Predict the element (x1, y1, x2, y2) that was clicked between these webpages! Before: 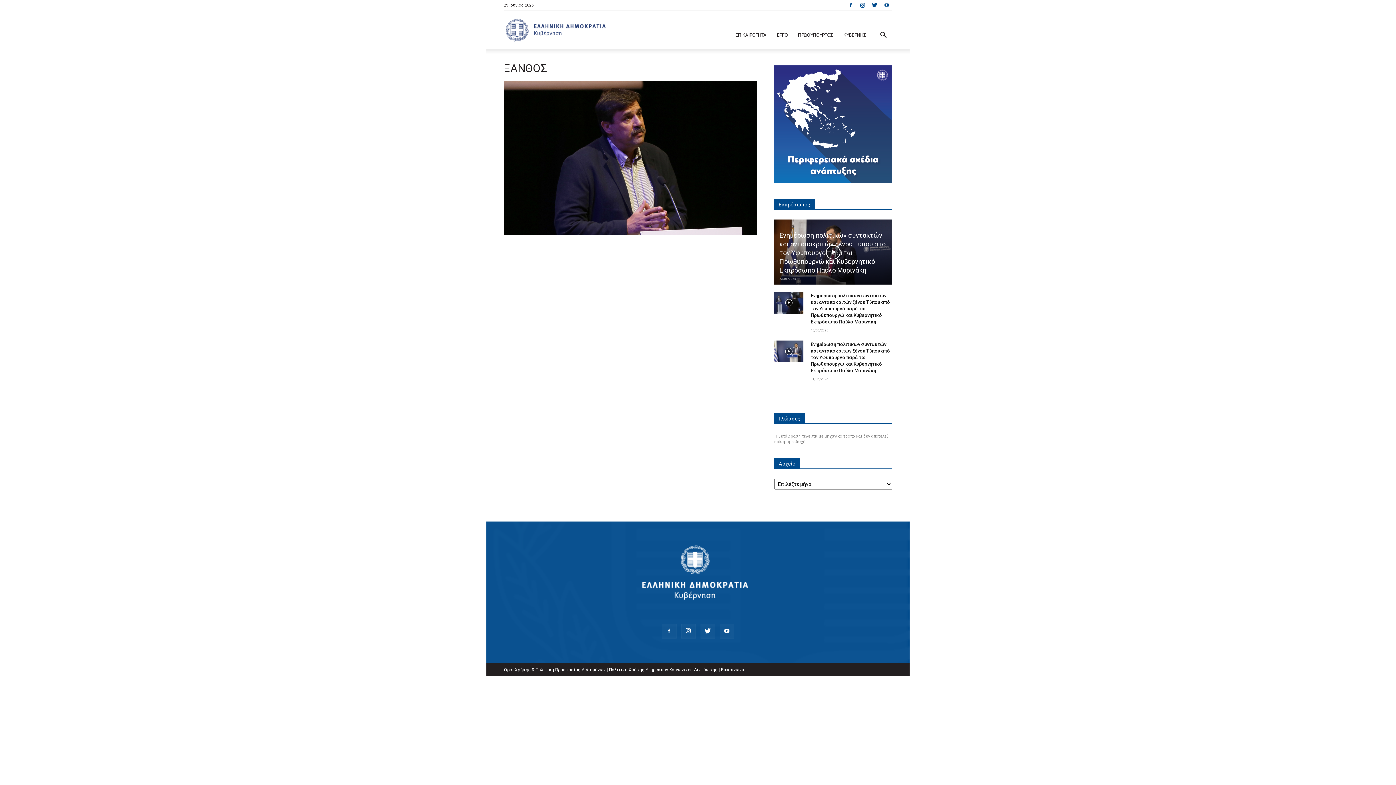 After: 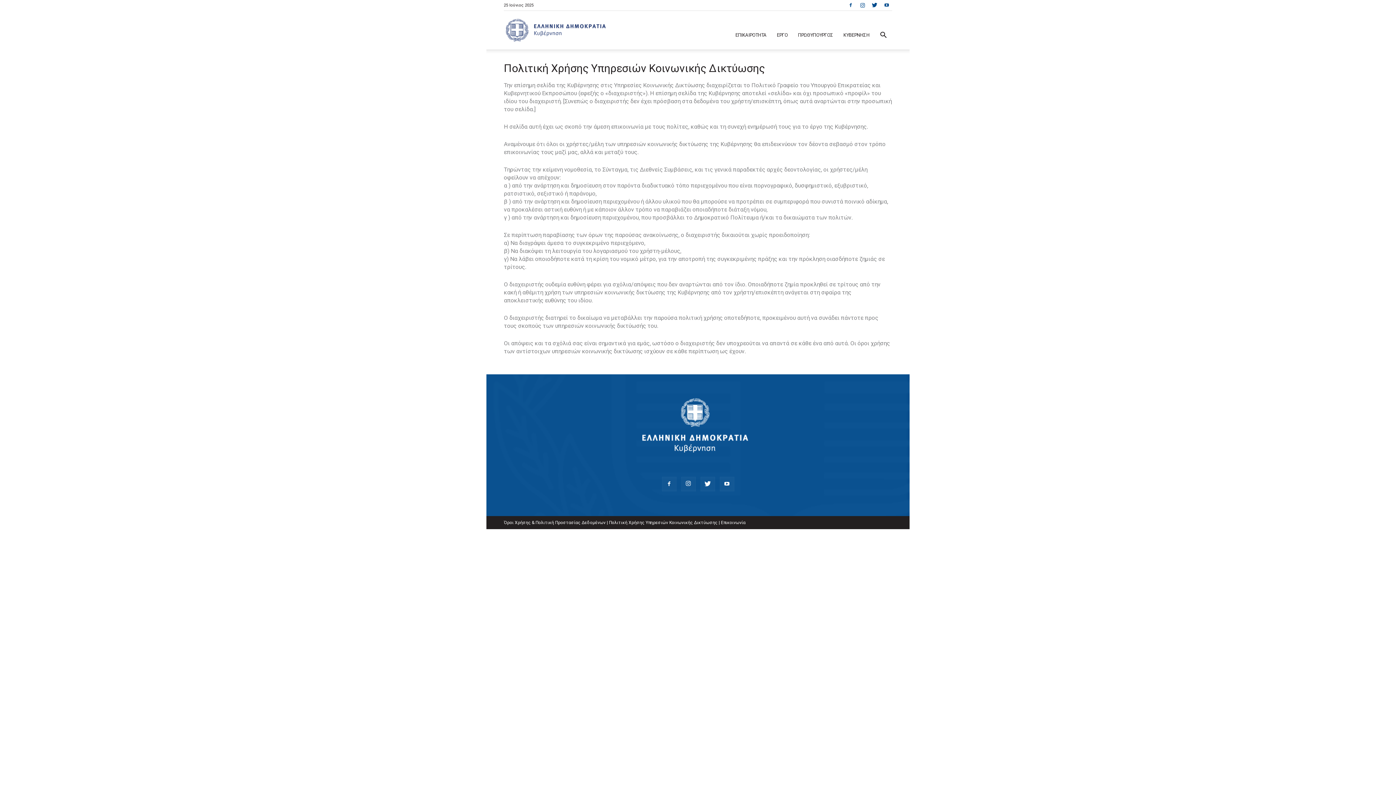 Action: bbox: (609, 667, 717, 672) label: Πολιτική Χρήσης Υπηρεσιών Κοινωνικής Δικτύωσης